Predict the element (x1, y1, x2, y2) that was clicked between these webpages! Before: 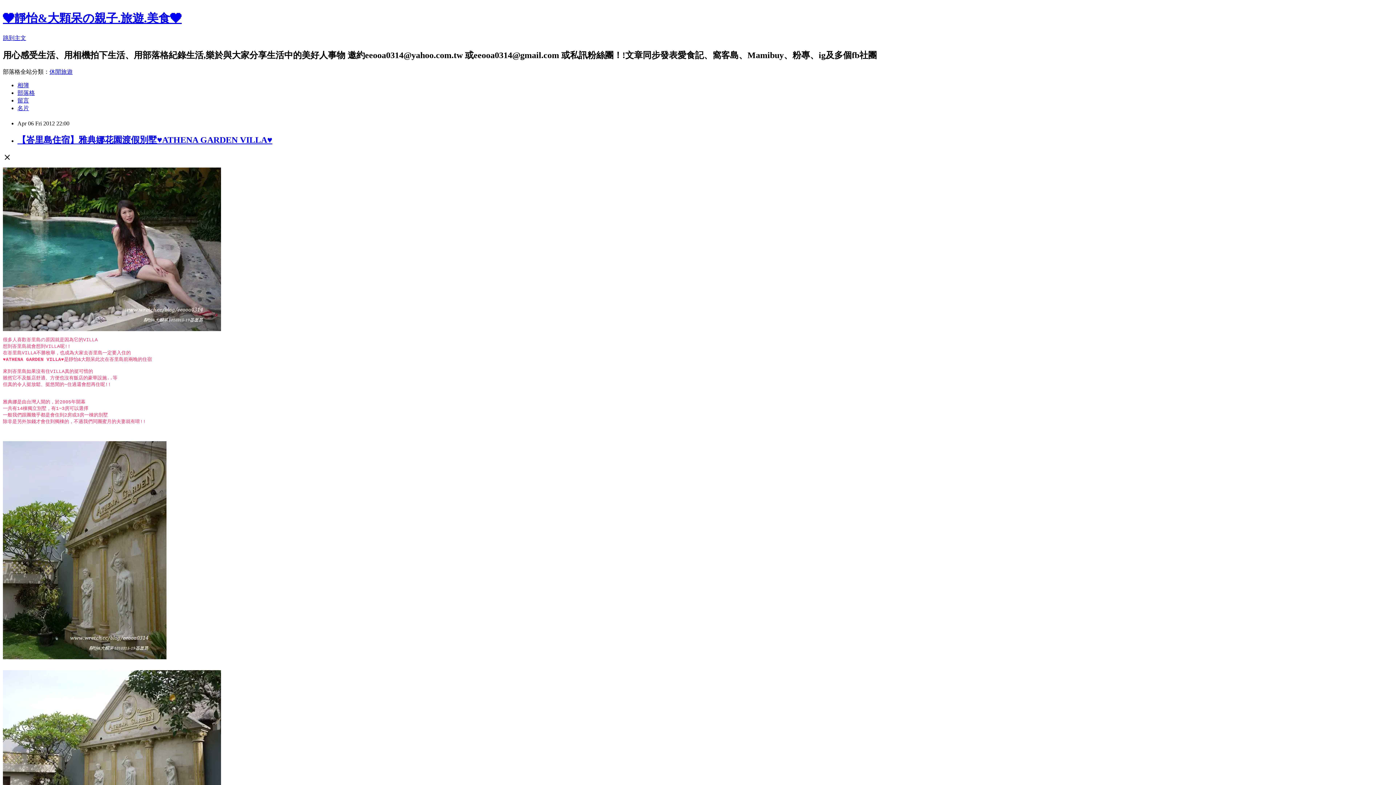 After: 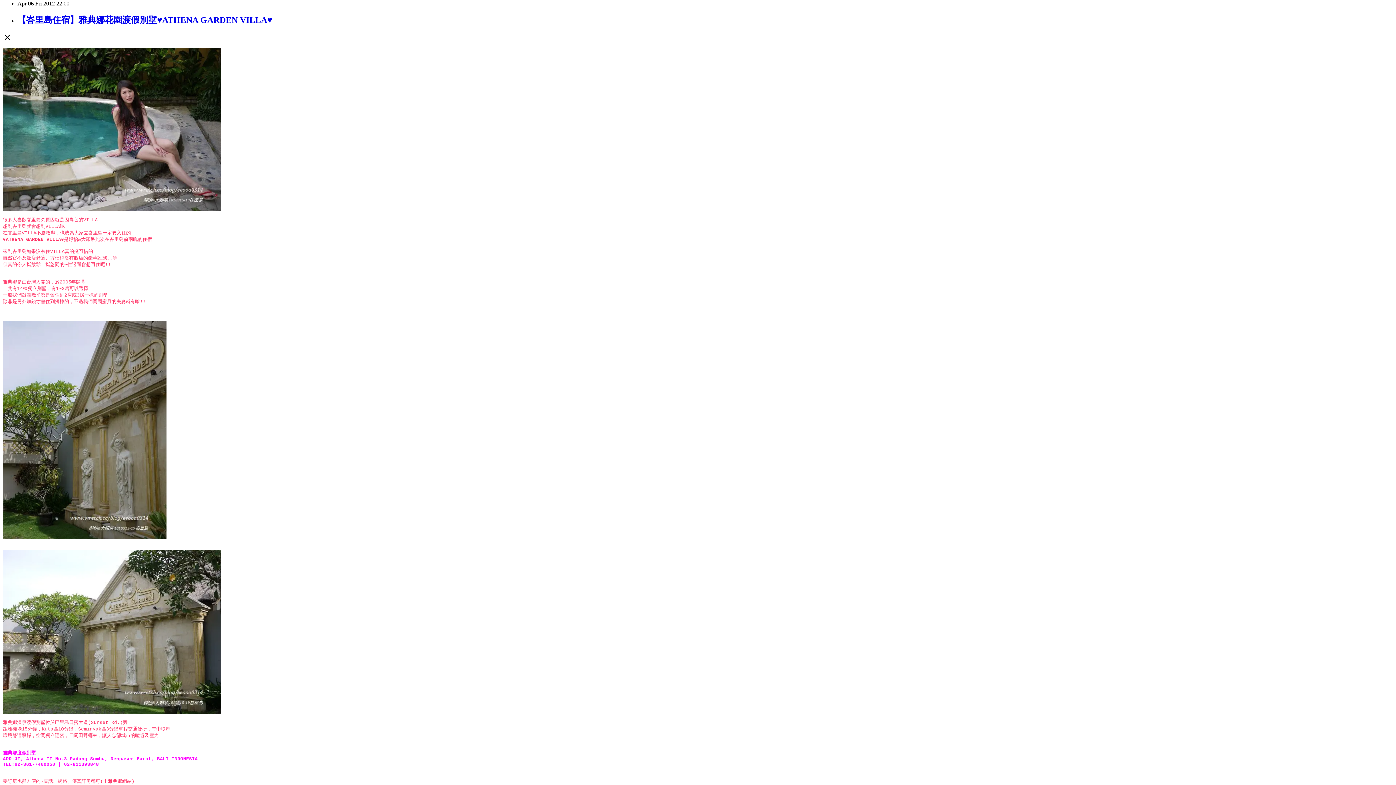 Action: label: 跳到主文 bbox: (2, 34, 26, 41)